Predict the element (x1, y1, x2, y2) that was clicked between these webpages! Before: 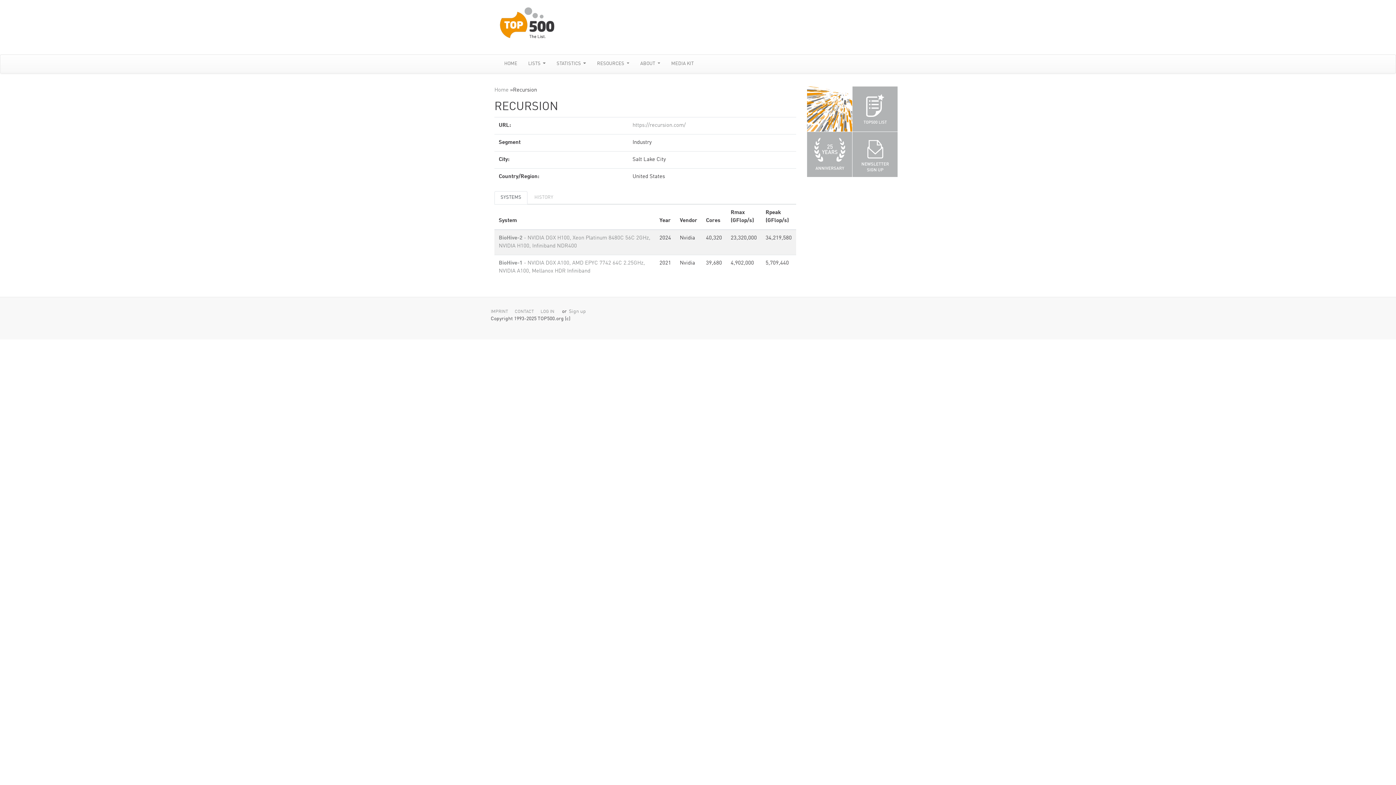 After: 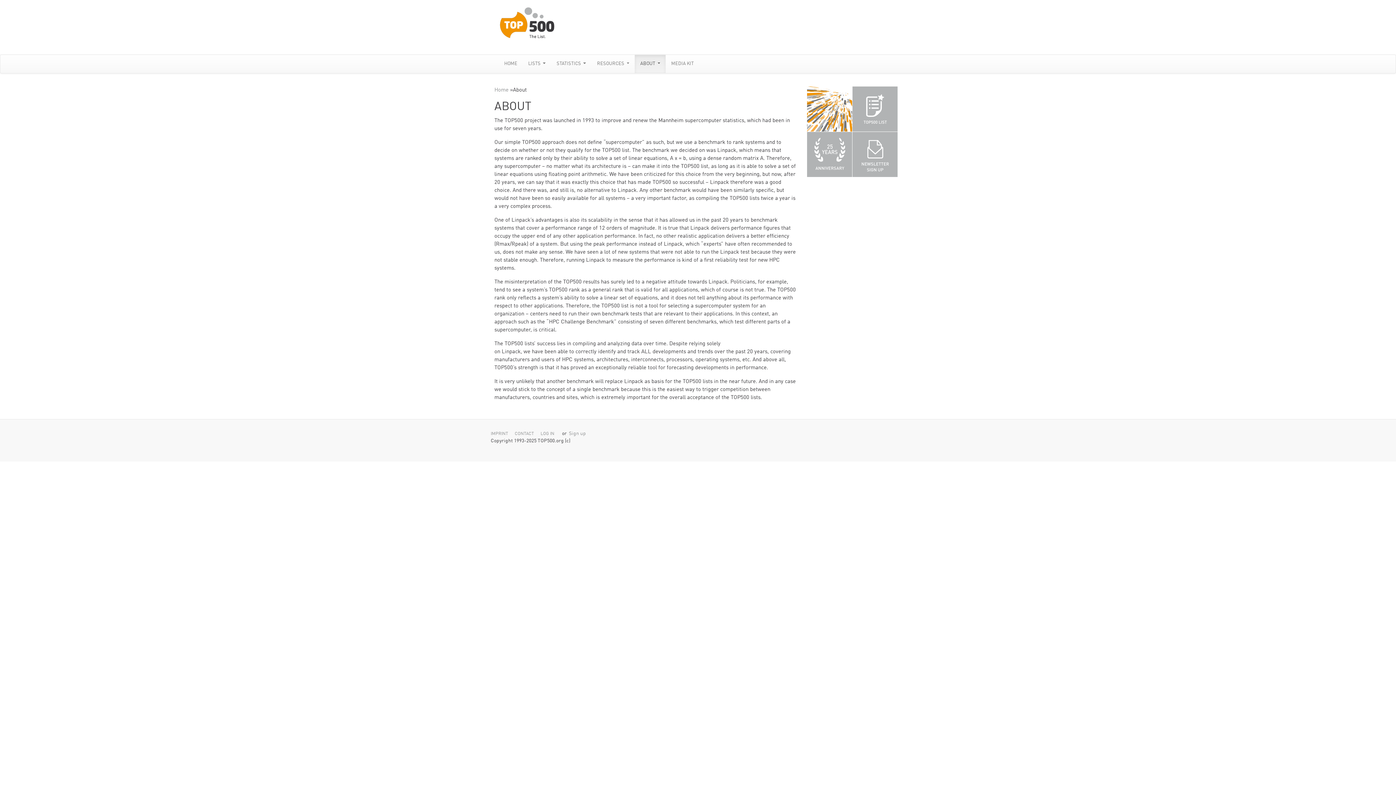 Action: label: ABOUT  bbox: (635, 54, 665, 73)